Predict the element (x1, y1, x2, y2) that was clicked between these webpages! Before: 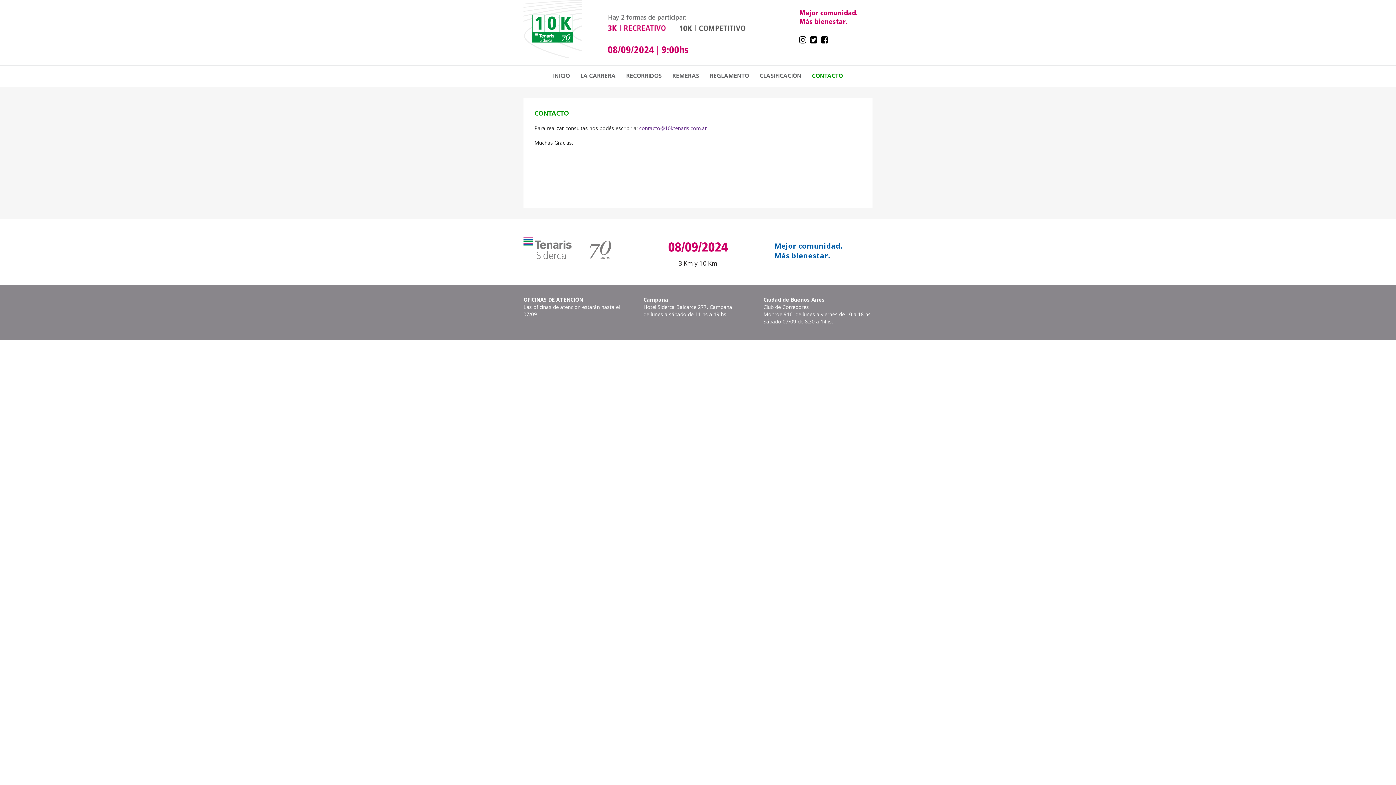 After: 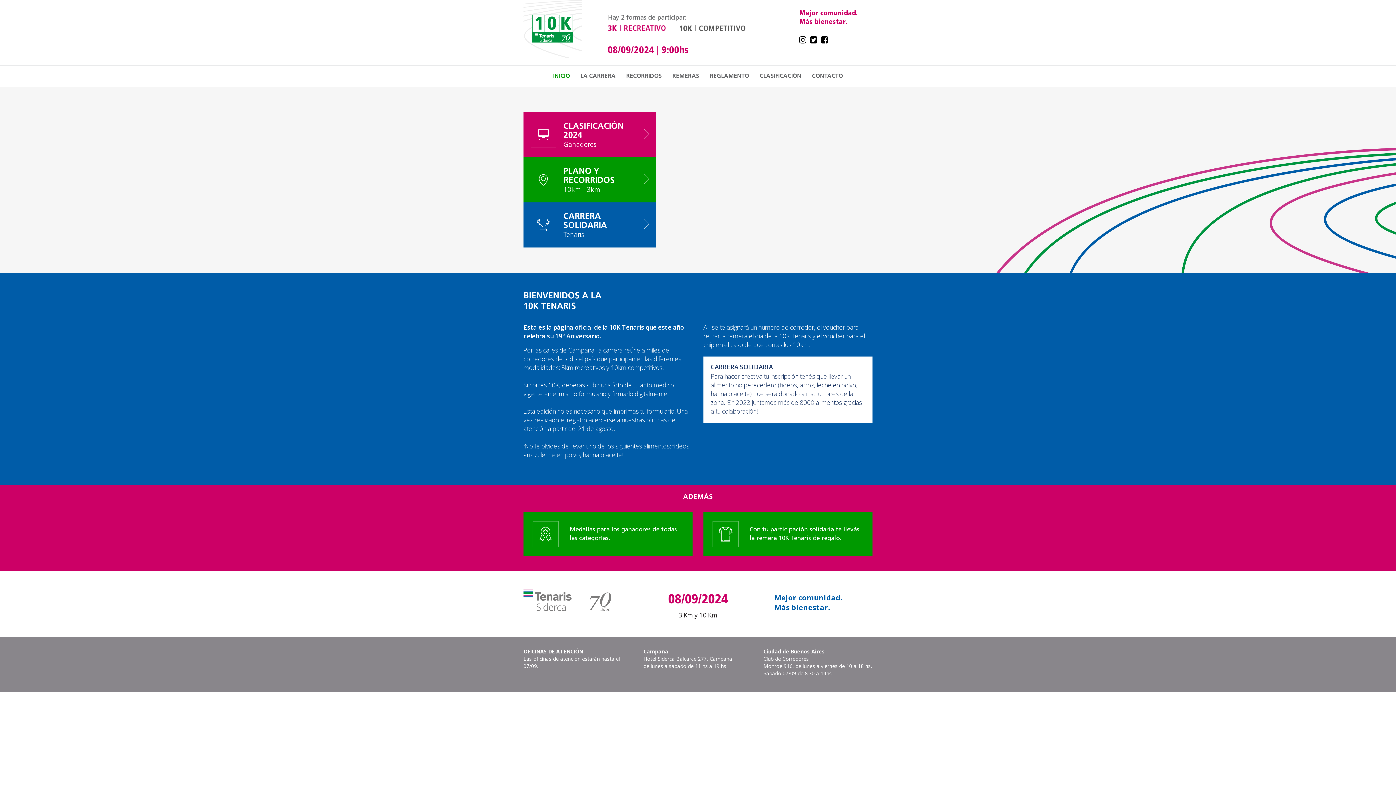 Action: label: INICIO bbox: (551, 71, 571, 81)